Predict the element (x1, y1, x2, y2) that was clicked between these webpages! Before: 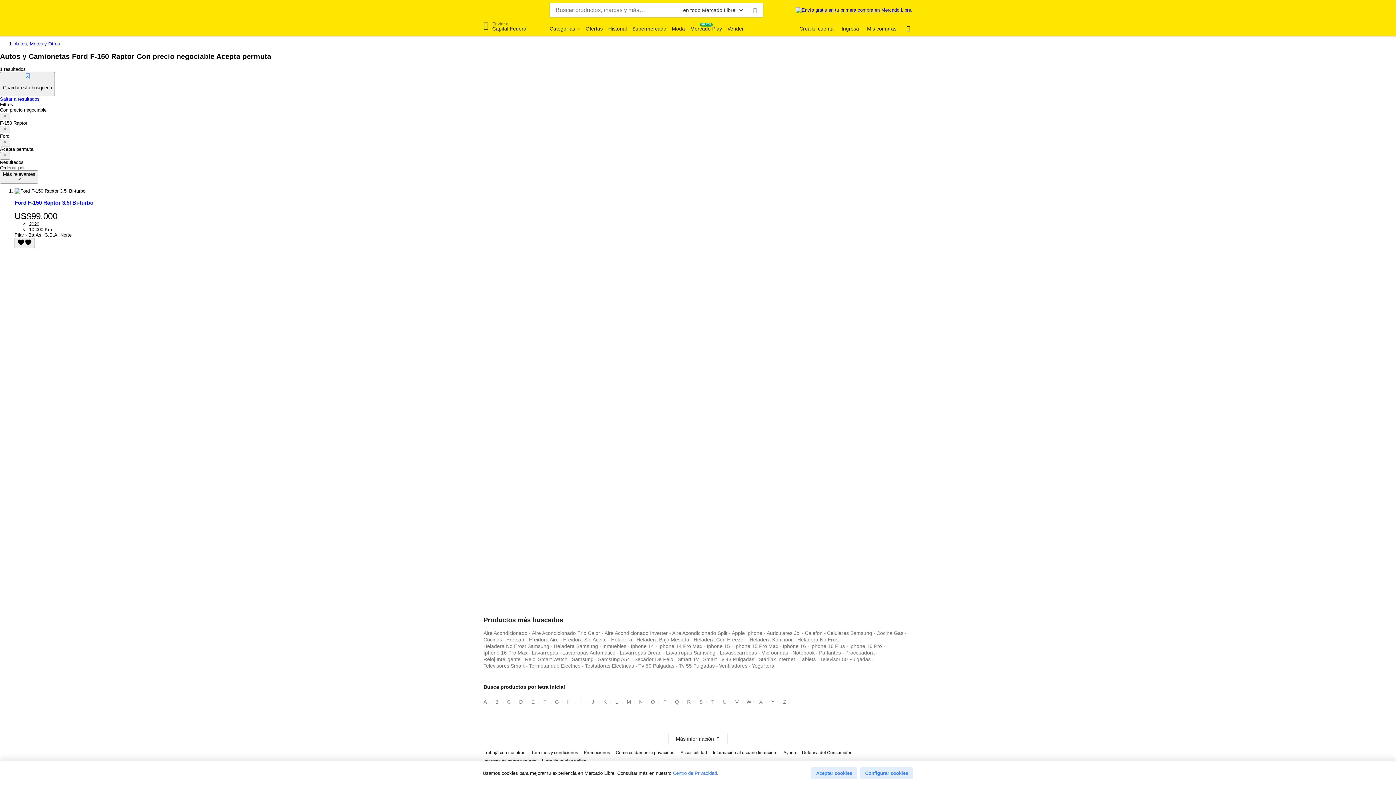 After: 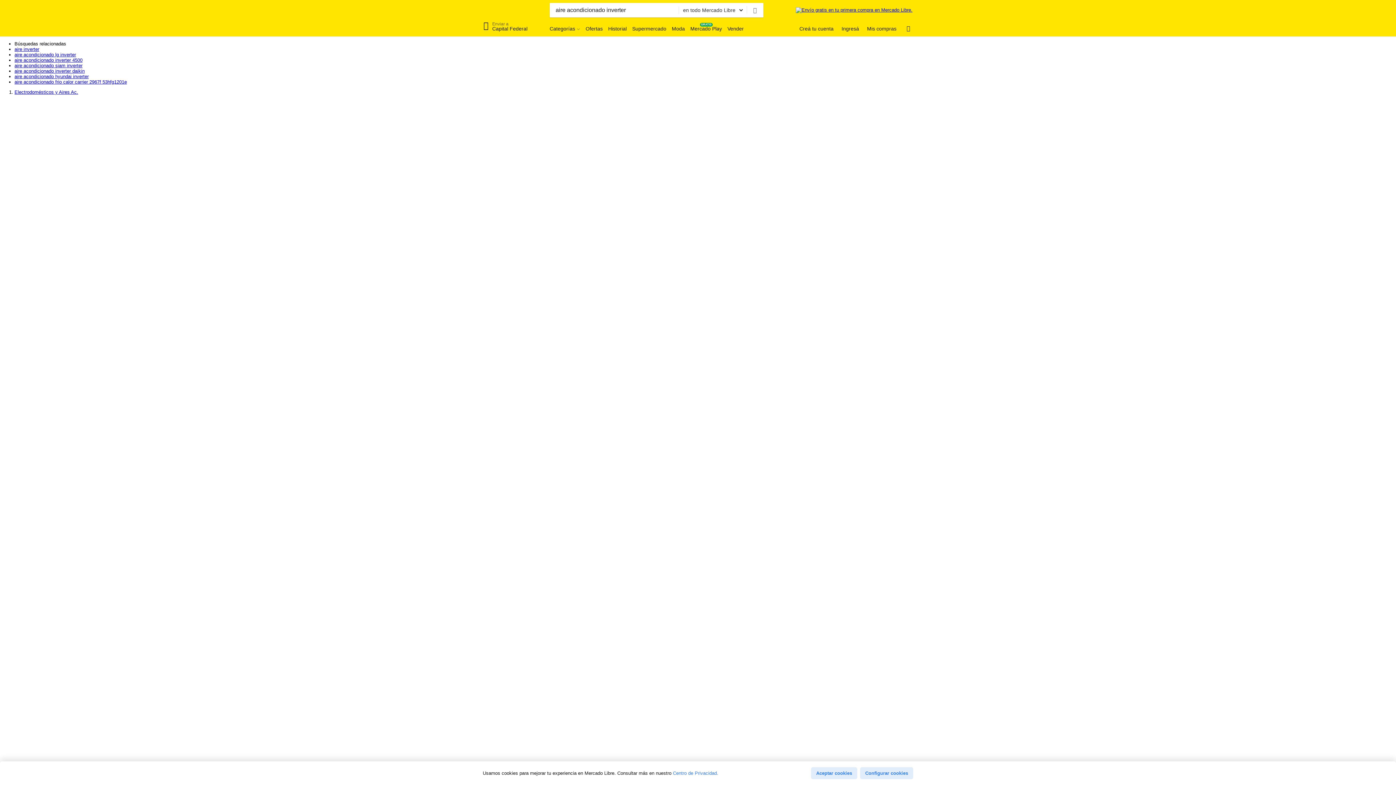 Action: label: aire acondicionado inverter bbox: (604, 630, 668, 639)